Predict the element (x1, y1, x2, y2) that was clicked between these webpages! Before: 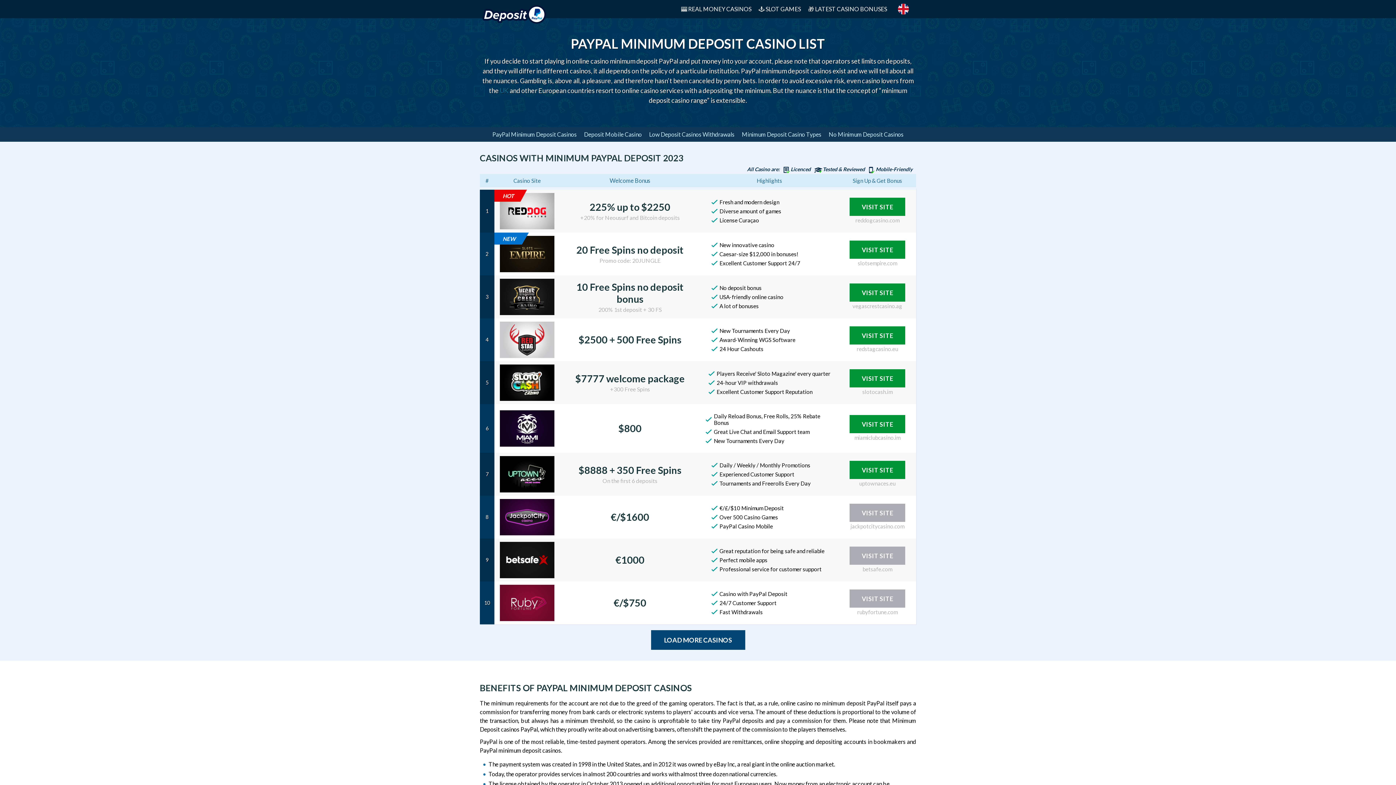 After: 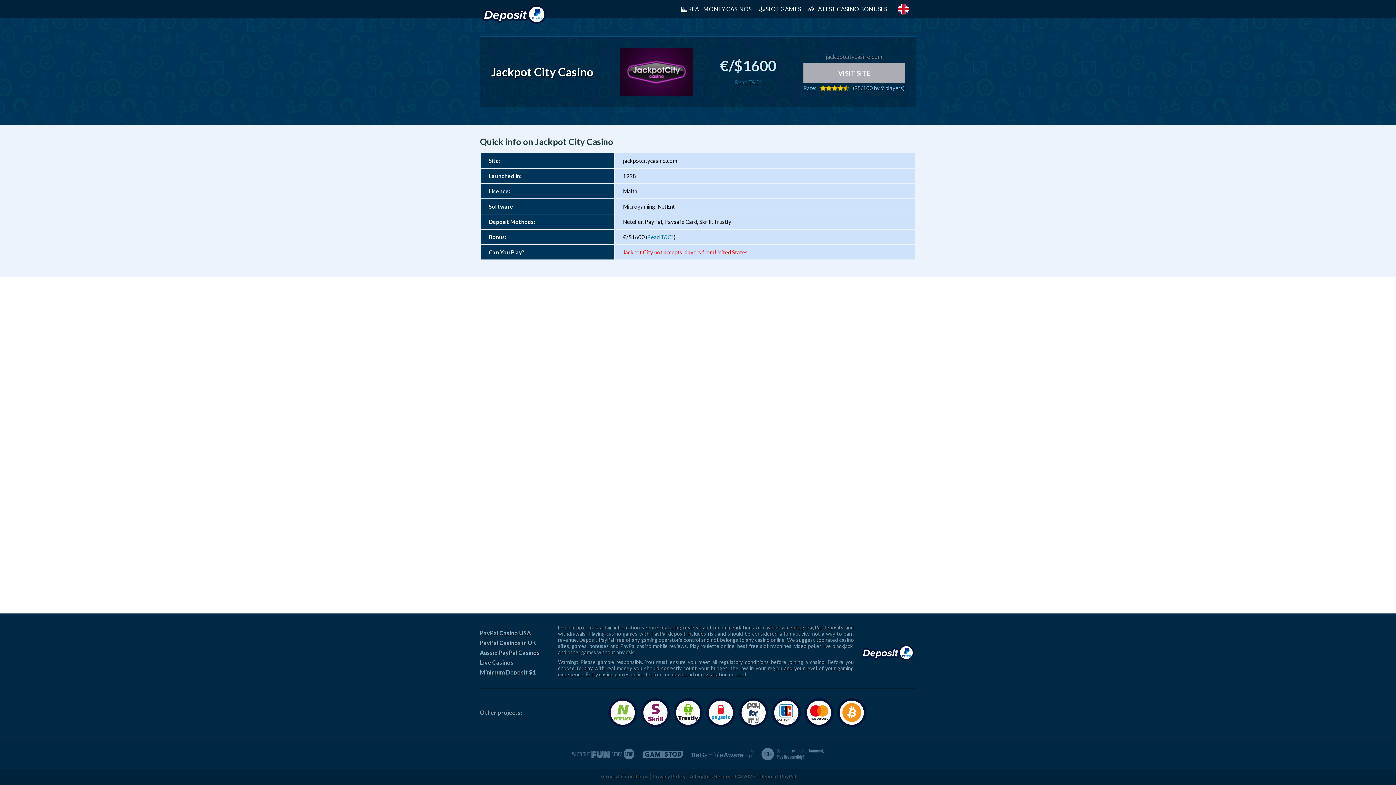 Action: bbox: (500, 499, 554, 505)